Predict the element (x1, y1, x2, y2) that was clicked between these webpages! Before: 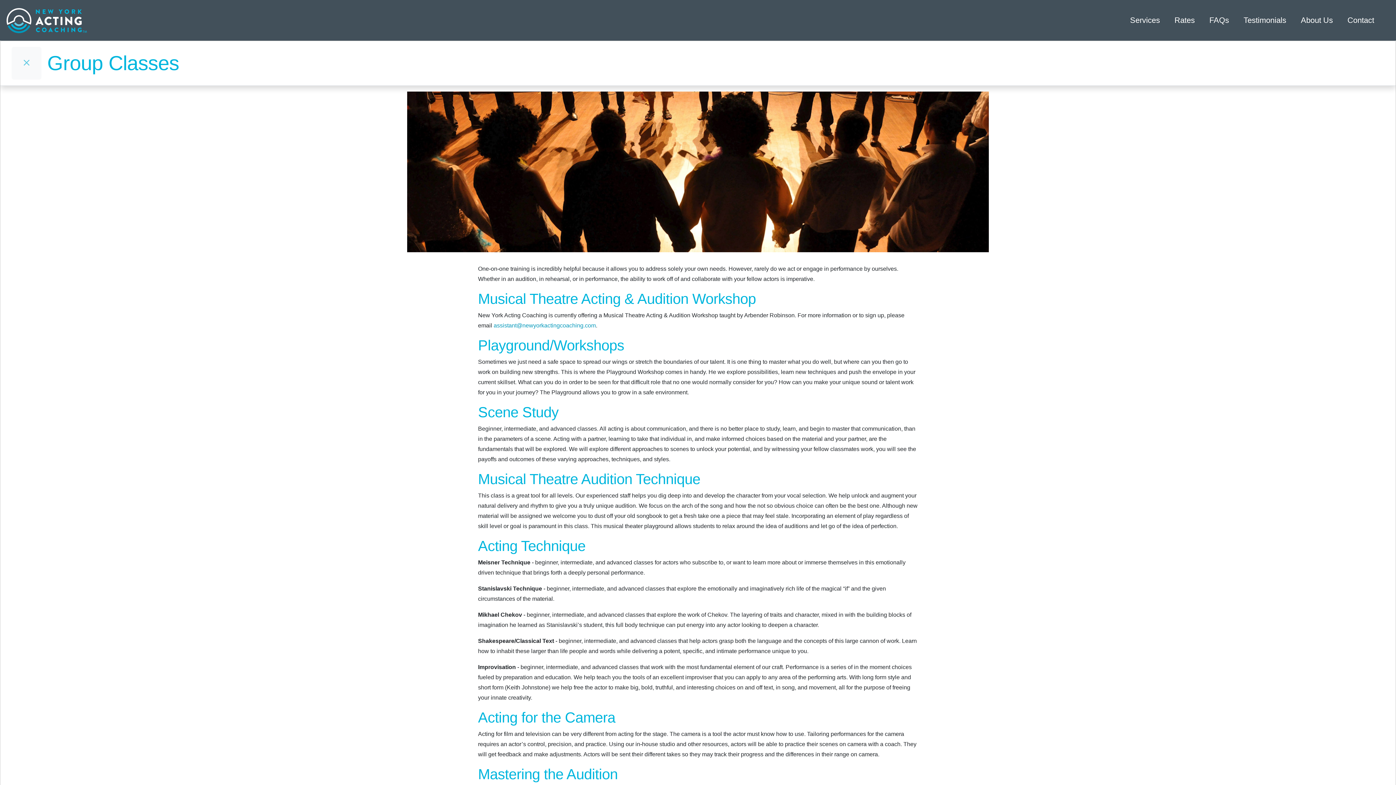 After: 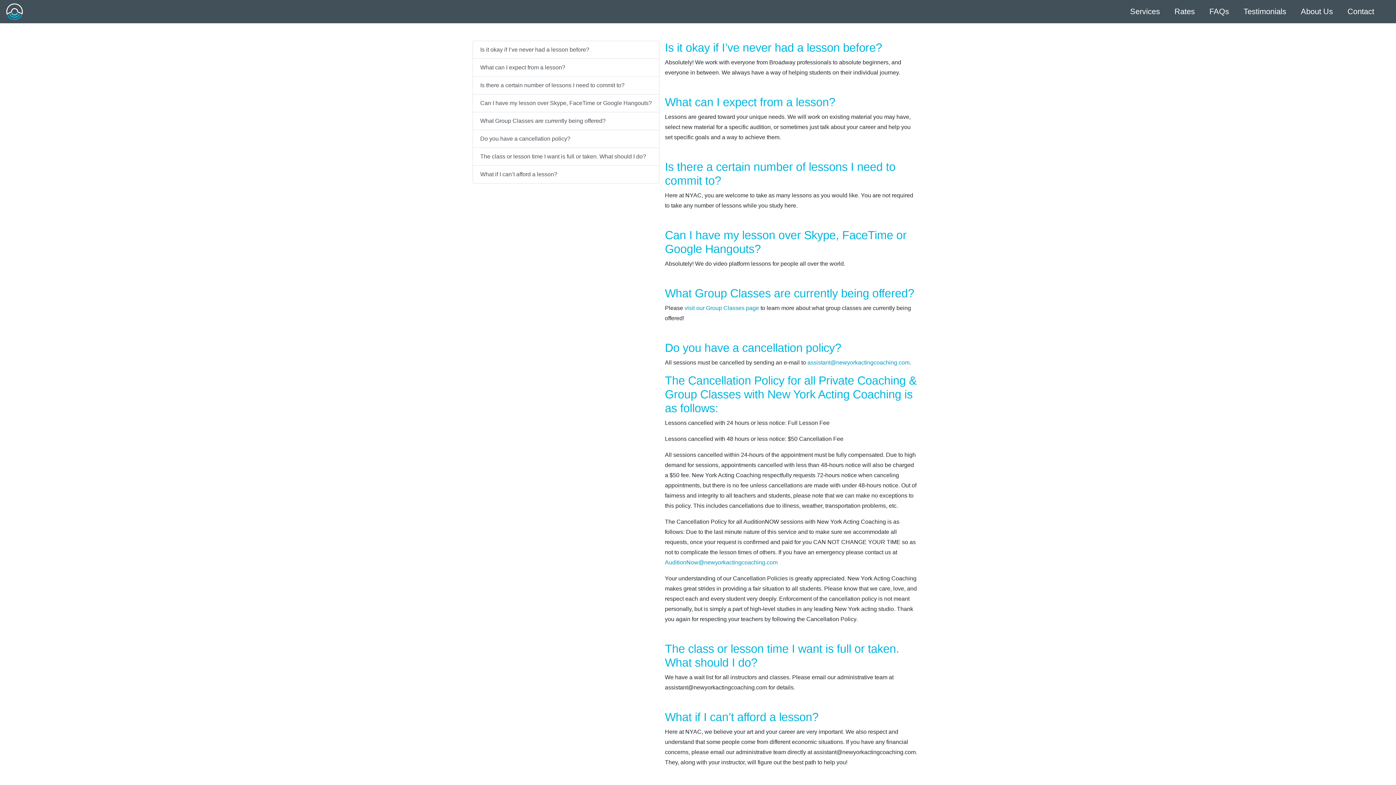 Action: label: FAQs bbox: (1202, 8, 1236, 32)